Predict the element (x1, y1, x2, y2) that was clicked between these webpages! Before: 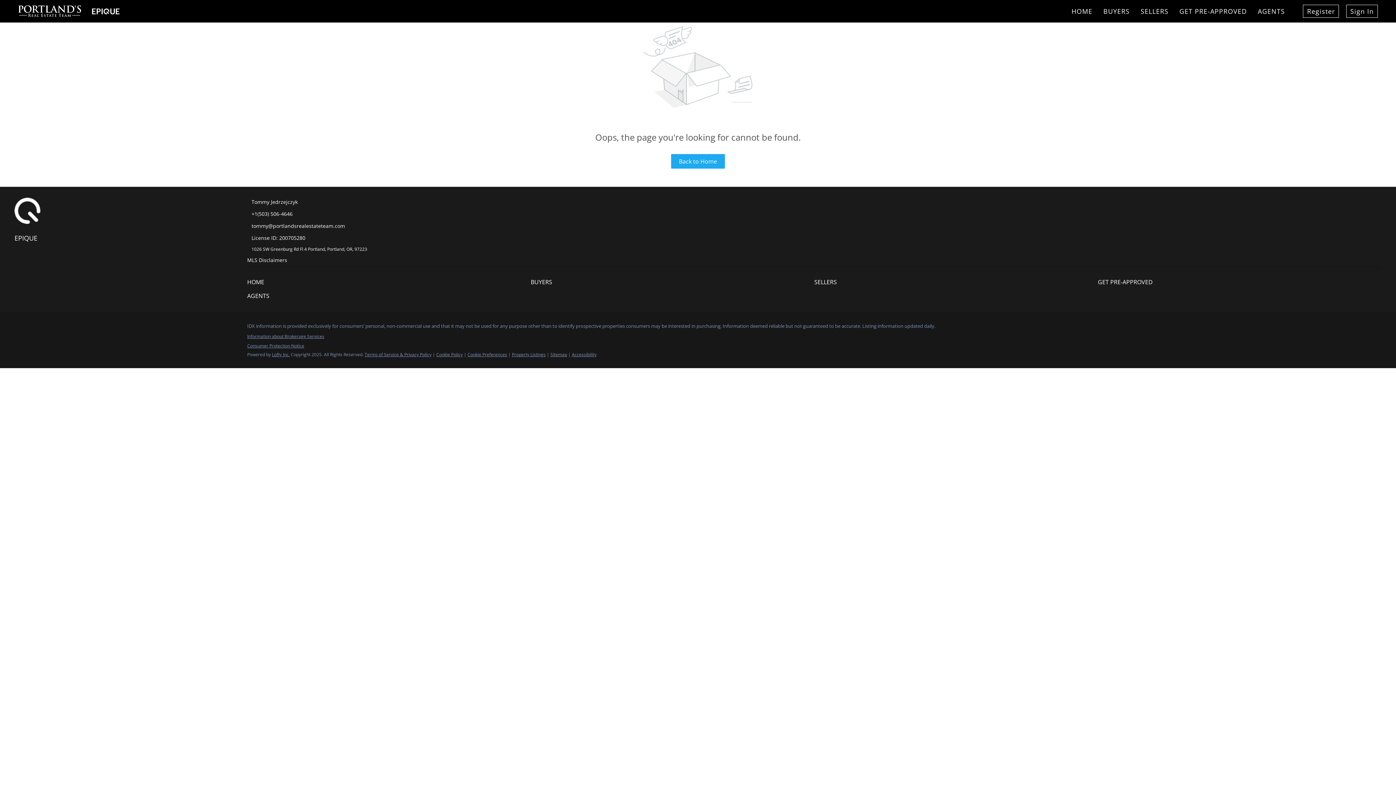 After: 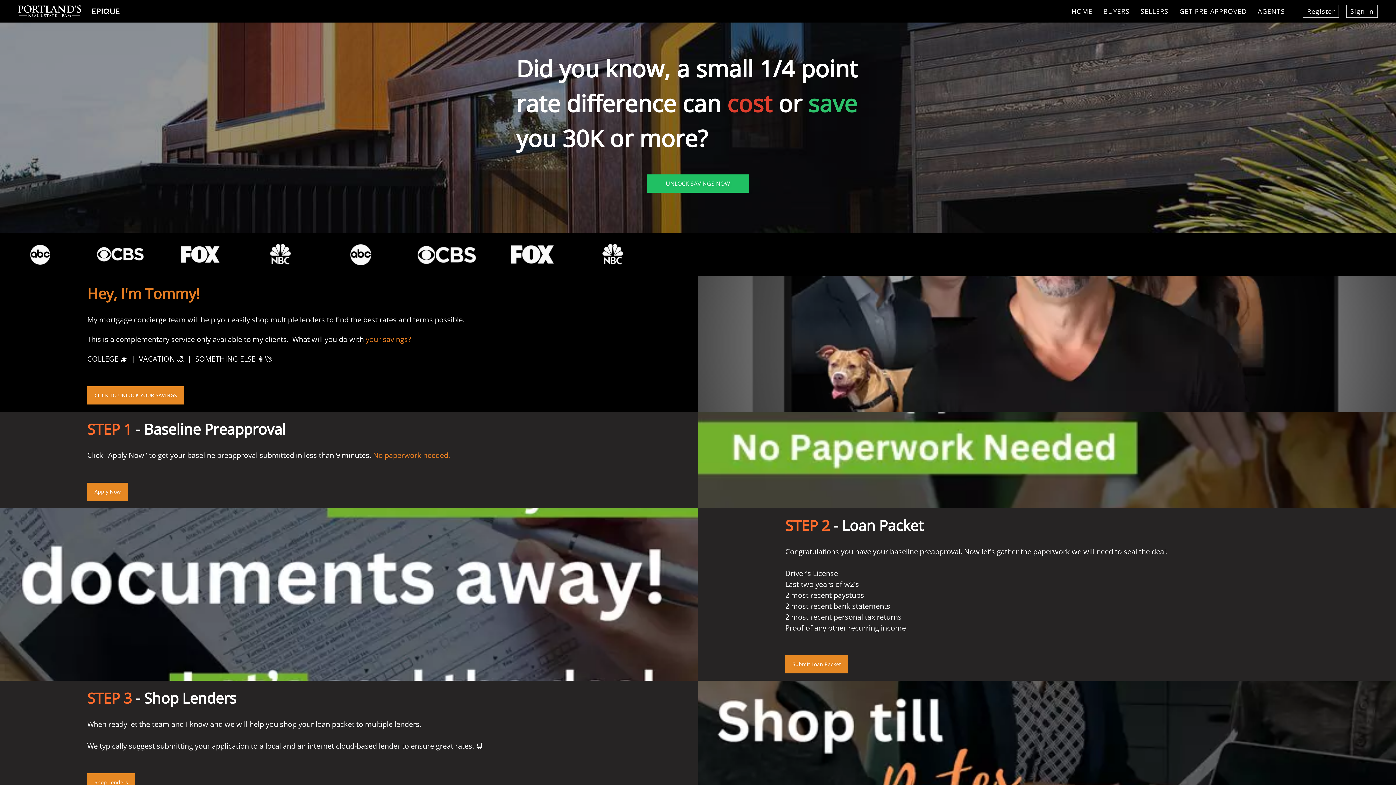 Action: label: GET PRE-APPROVED bbox: (1098, 279, 1156, 287)